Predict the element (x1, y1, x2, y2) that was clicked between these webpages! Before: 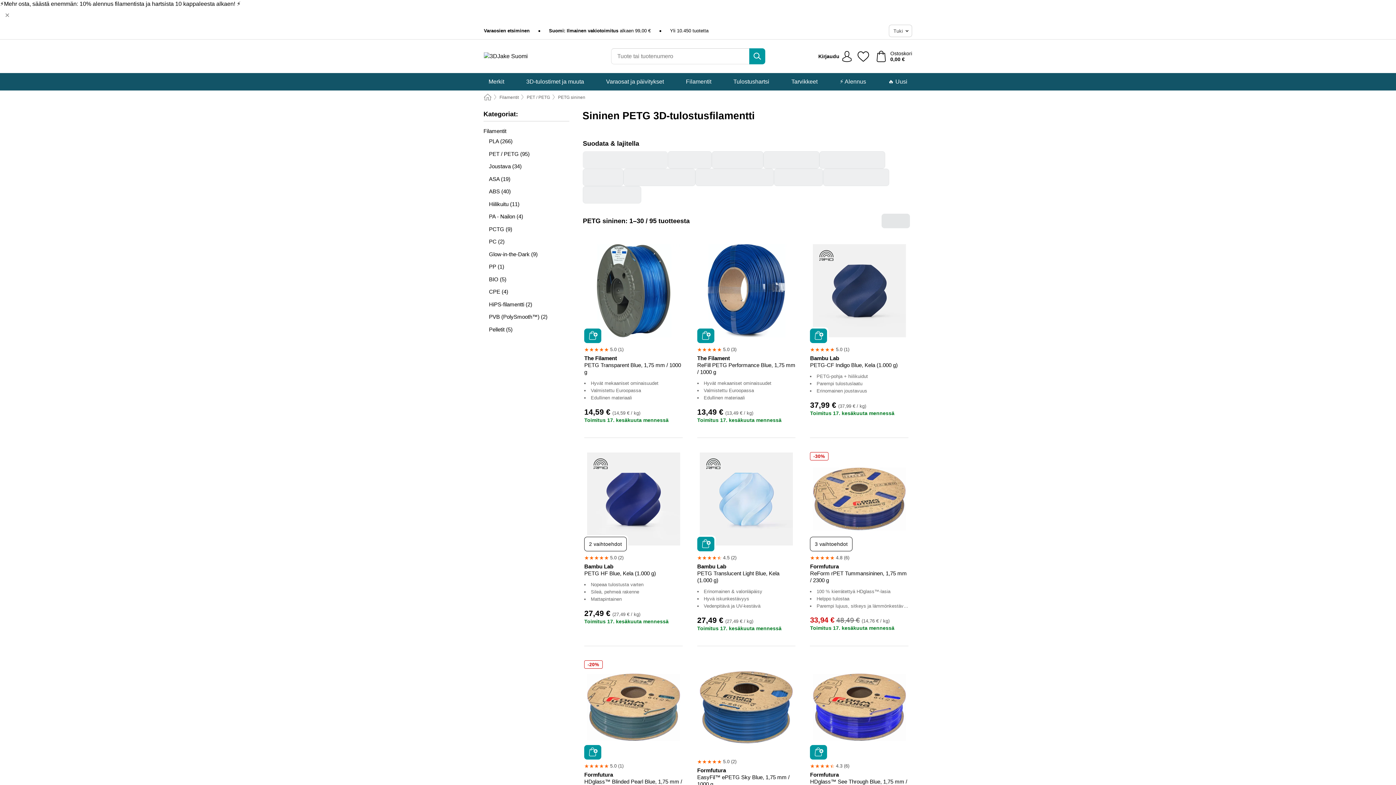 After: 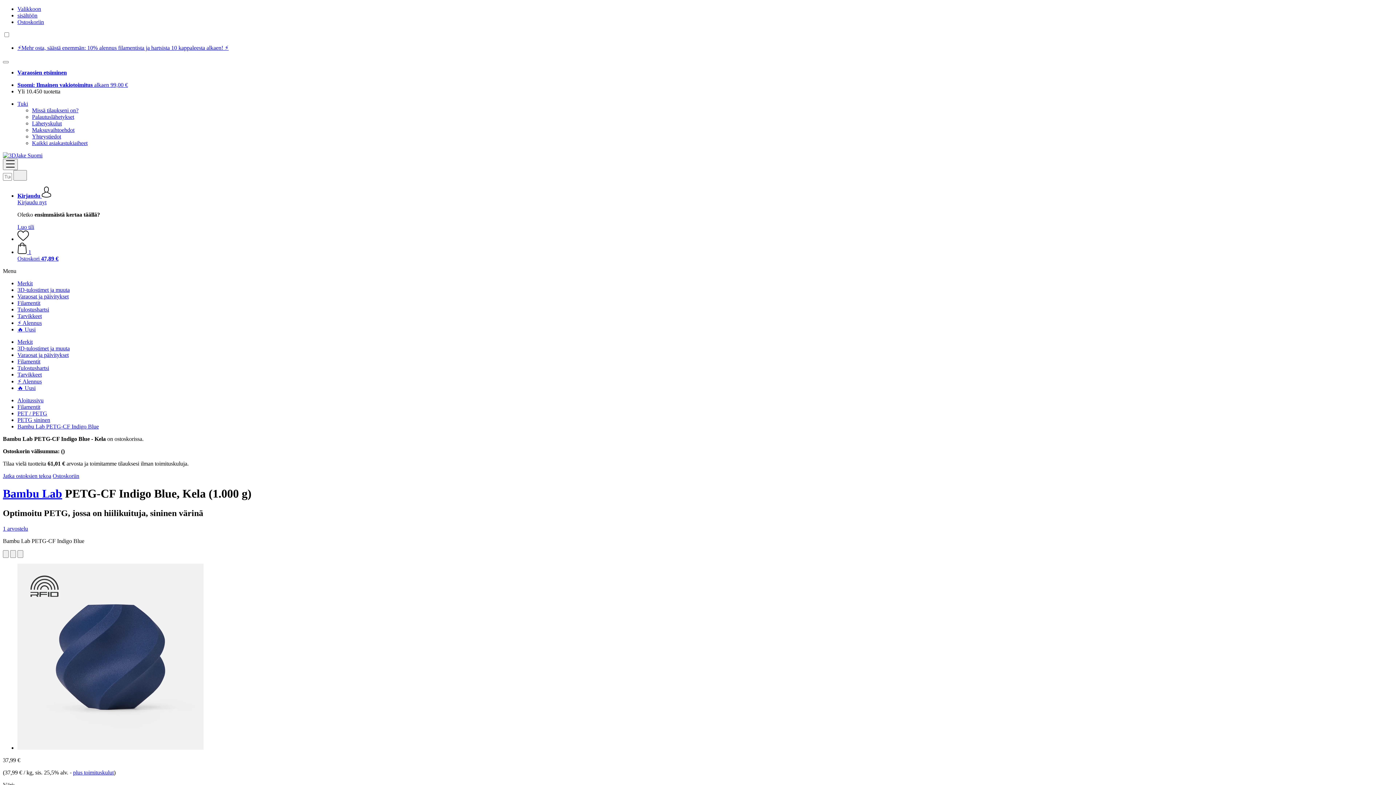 Action: bbox: (810, 328, 827, 343) label: Ostoskori